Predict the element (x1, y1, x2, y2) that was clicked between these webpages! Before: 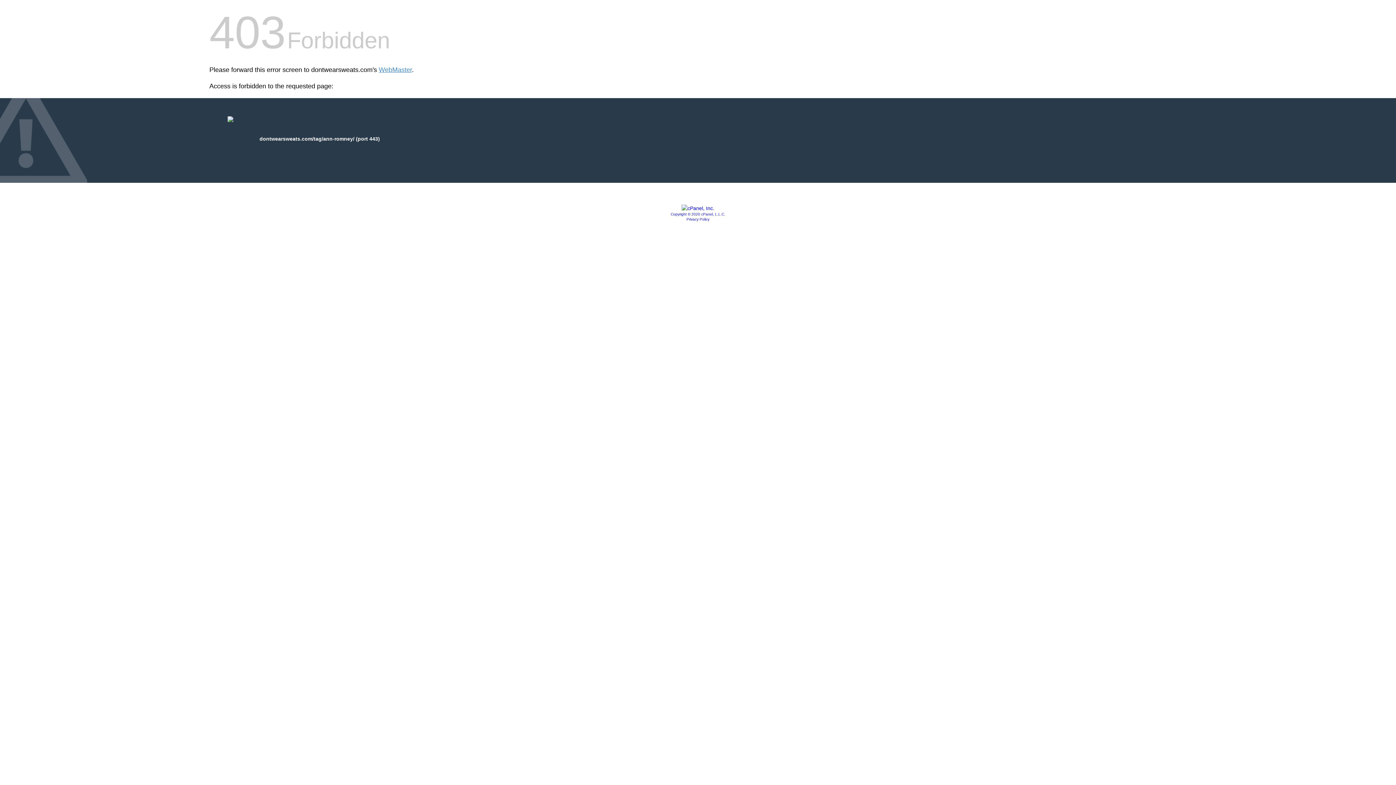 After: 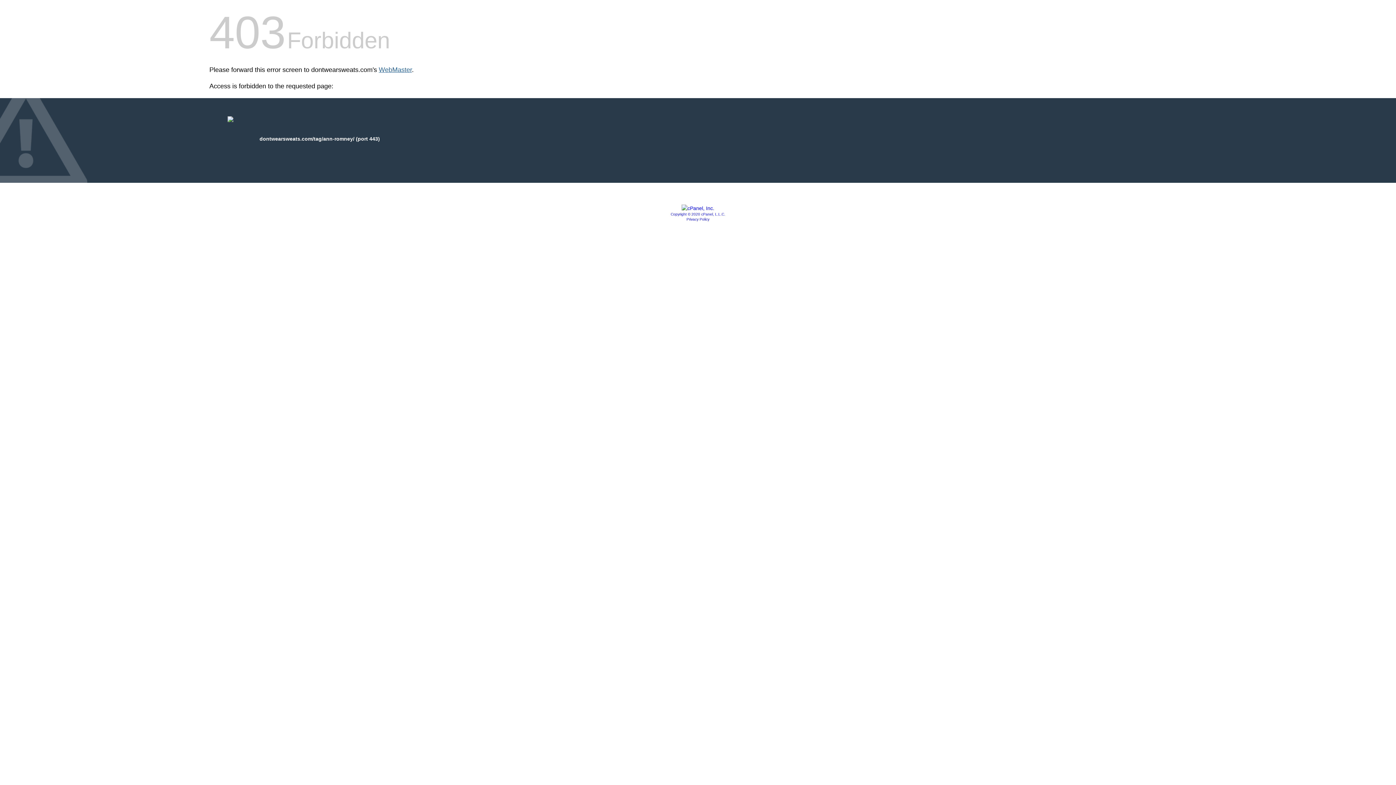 Action: label: WebMaster bbox: (378, 66, 412, 73)